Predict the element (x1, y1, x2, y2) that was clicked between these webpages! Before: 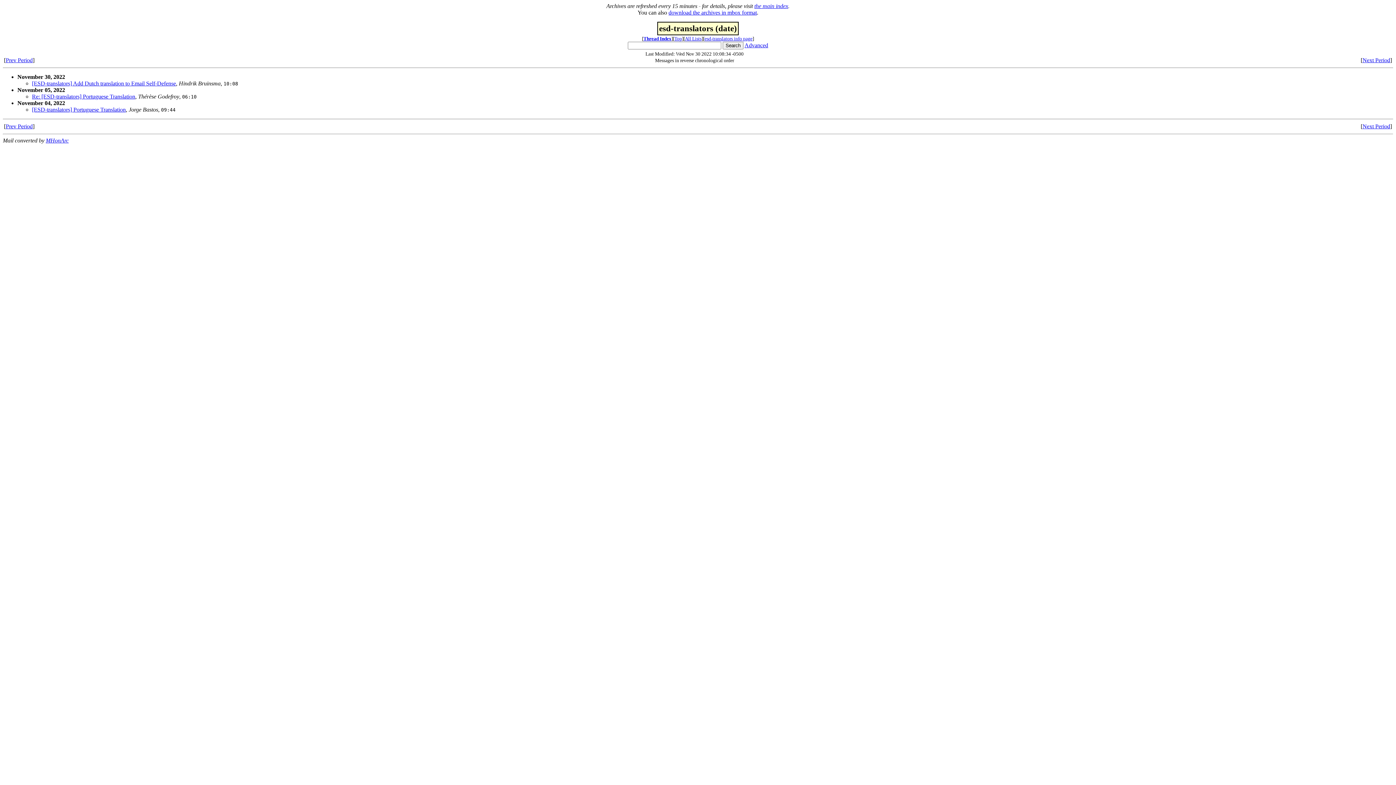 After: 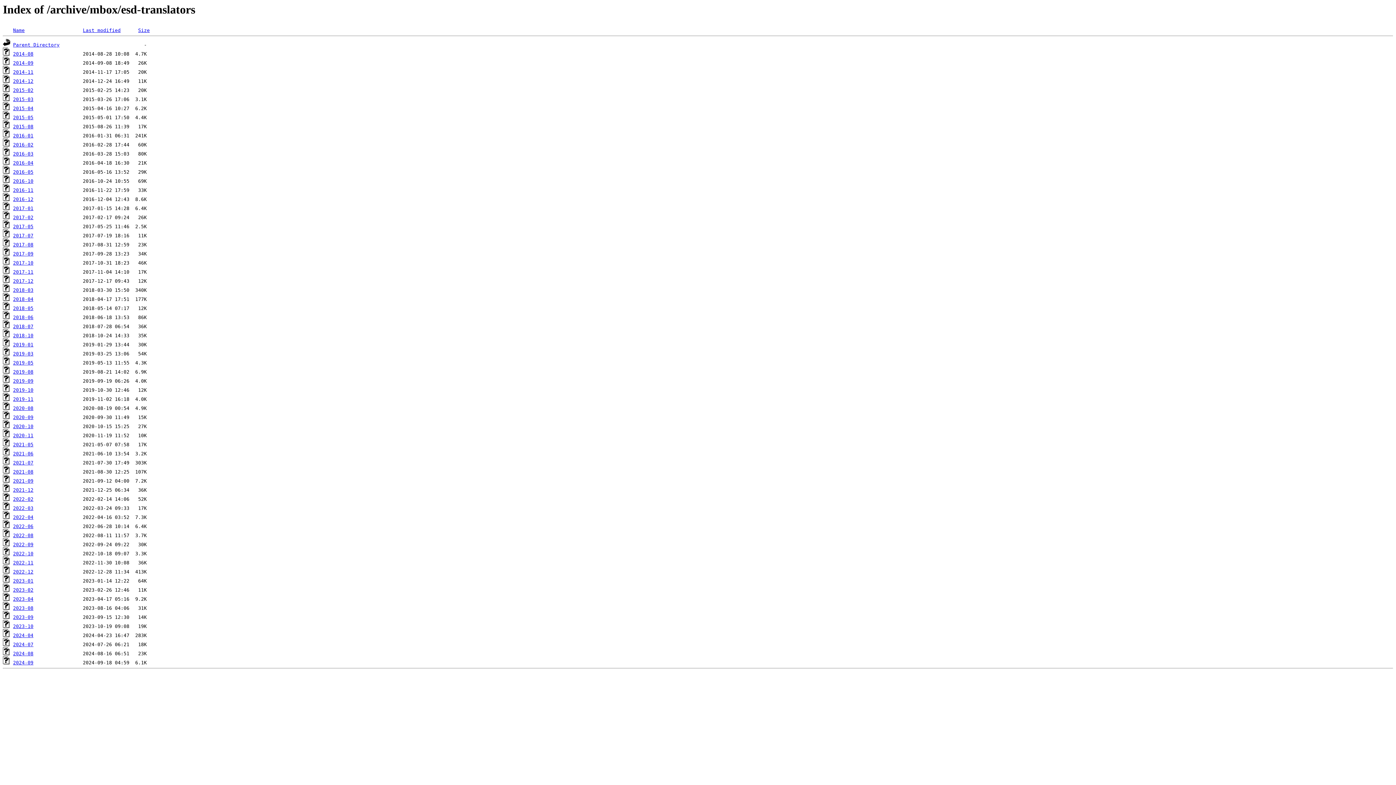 Action: bbox: (668, 9, 757, 15) label: download the archives in mbox format